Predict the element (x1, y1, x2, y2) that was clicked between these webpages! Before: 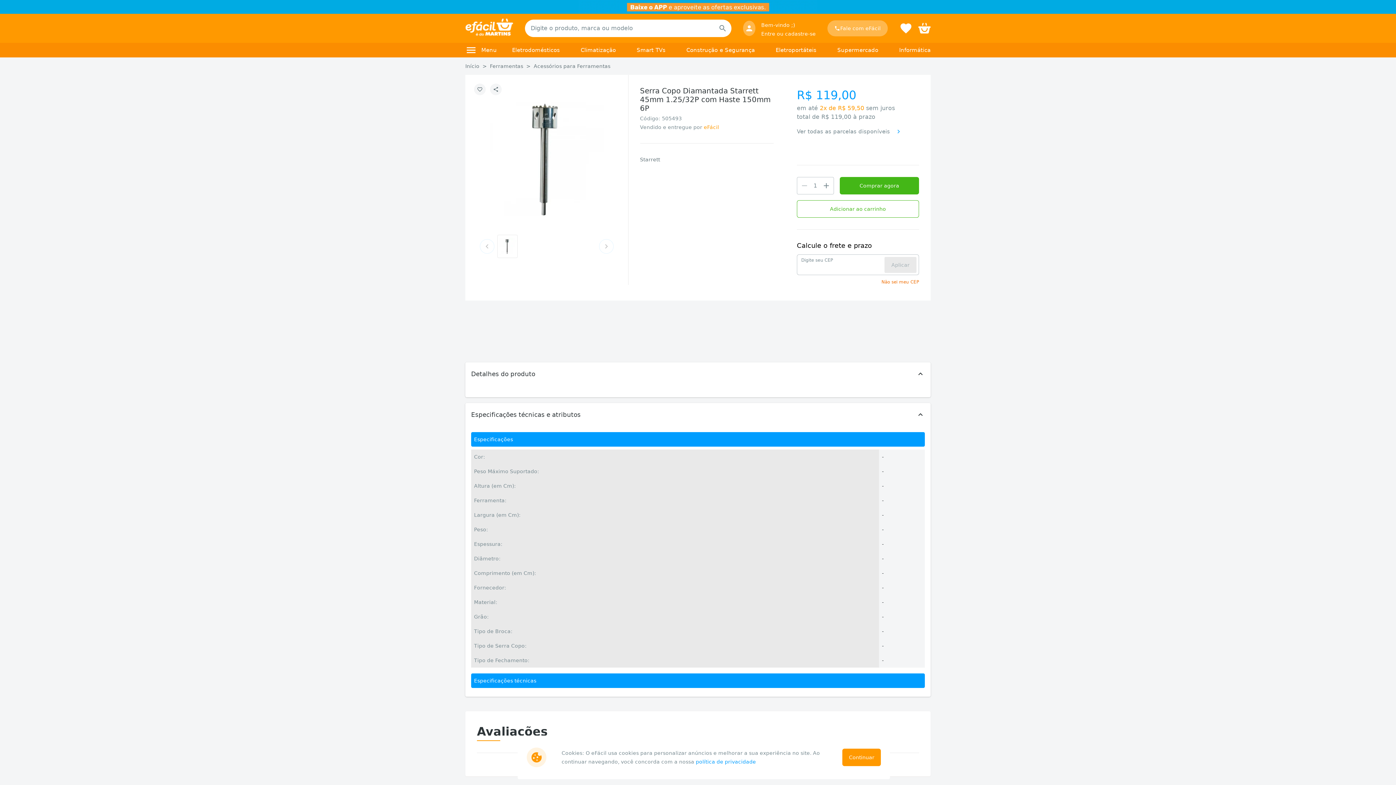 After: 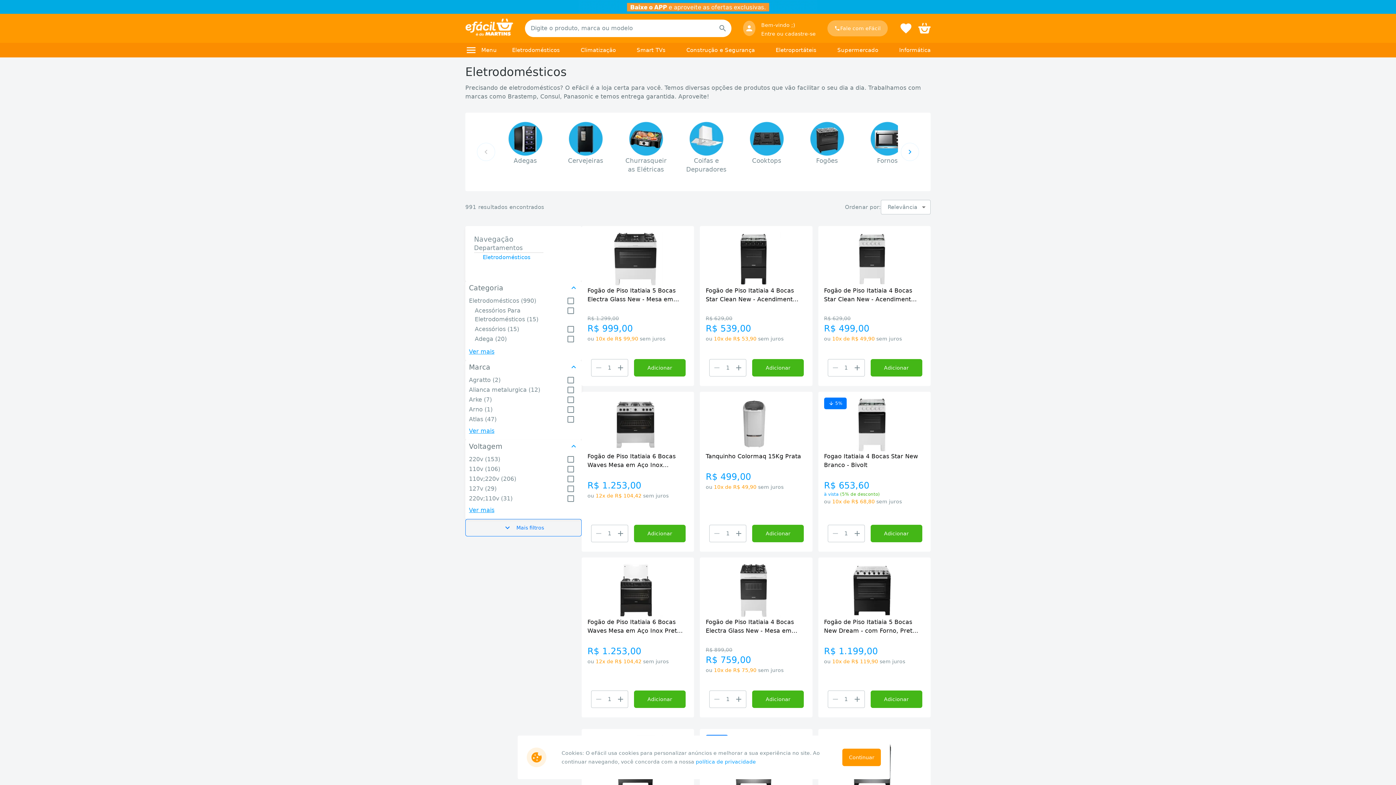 Action: label: Eletrodomésticos bbox: (512, 46, 560, 53)